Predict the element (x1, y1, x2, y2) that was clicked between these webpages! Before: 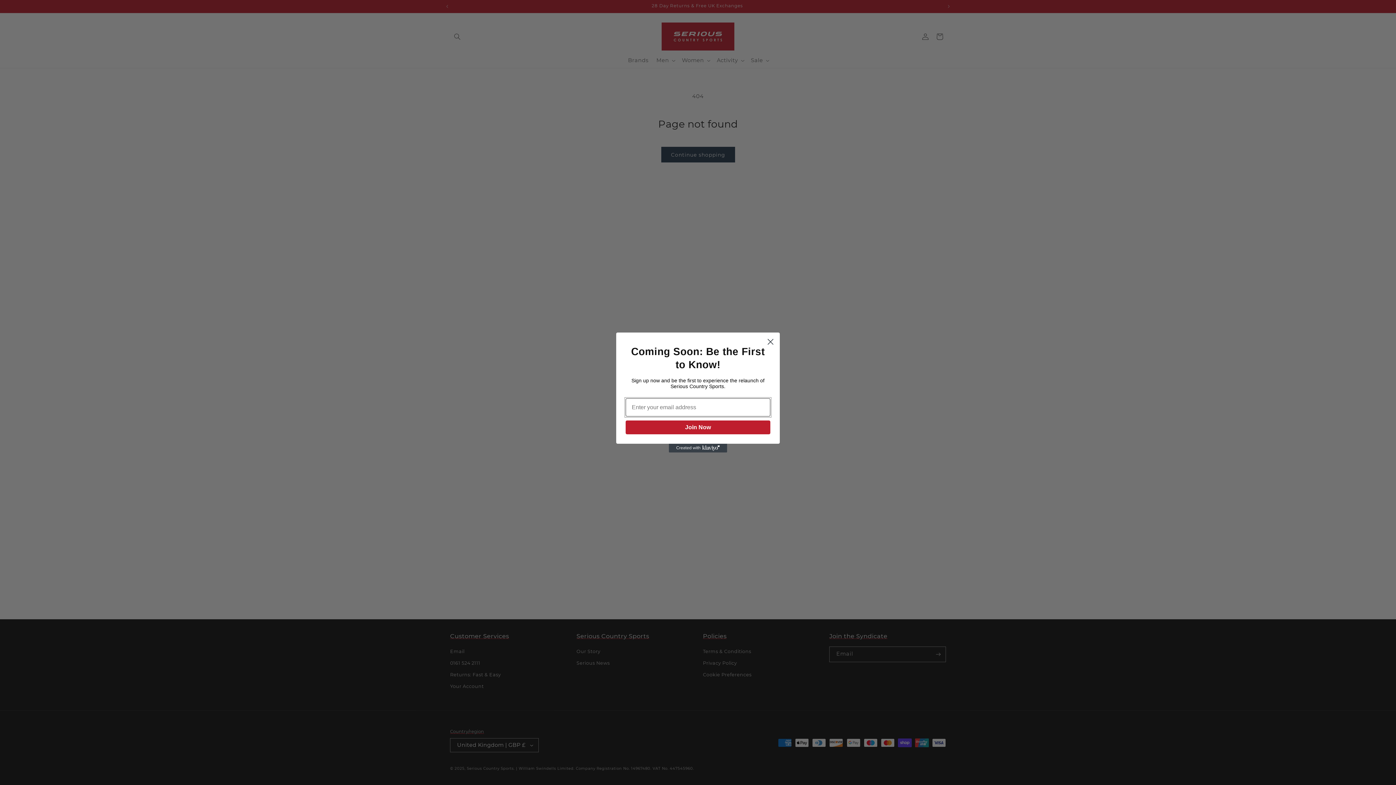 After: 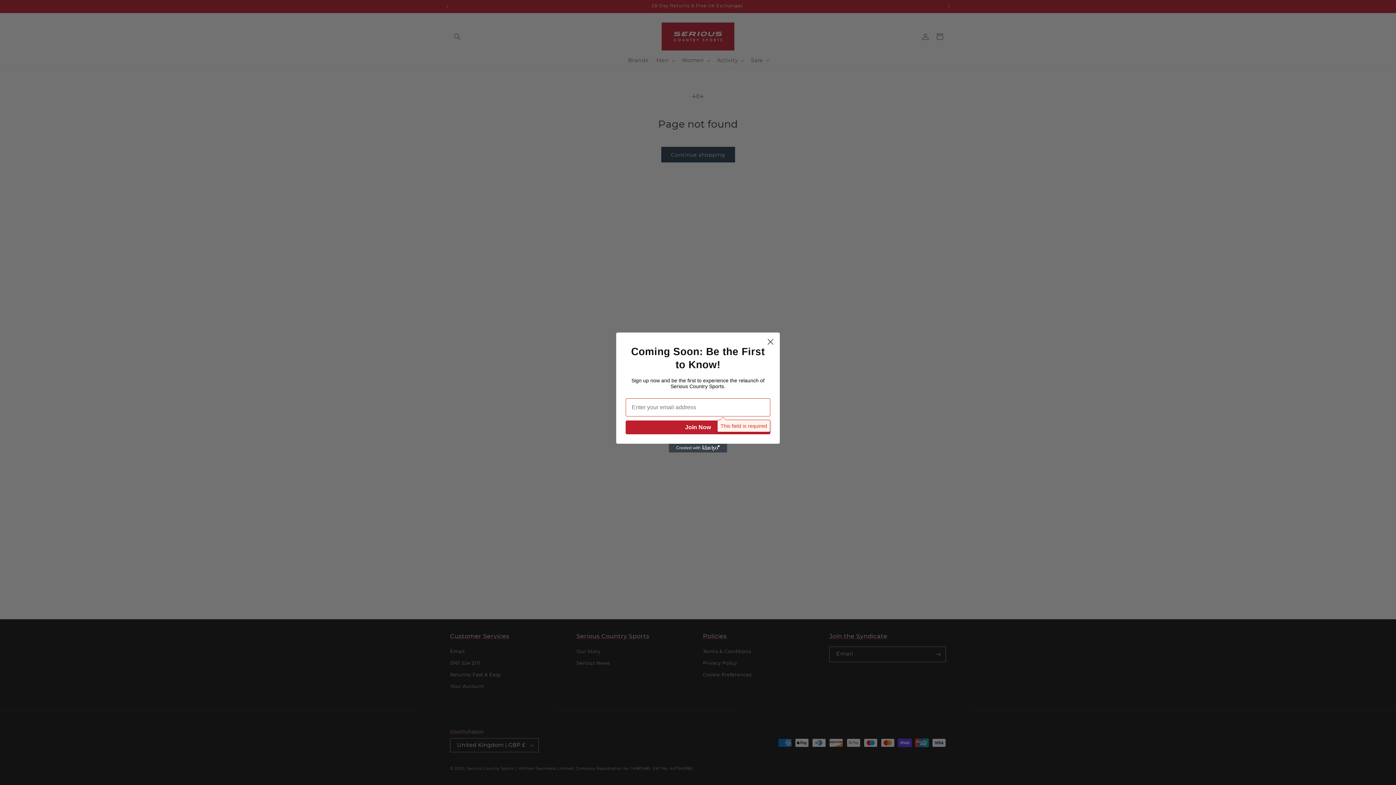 Action: bbox: (625, 420, 770, 434) label: Join Now